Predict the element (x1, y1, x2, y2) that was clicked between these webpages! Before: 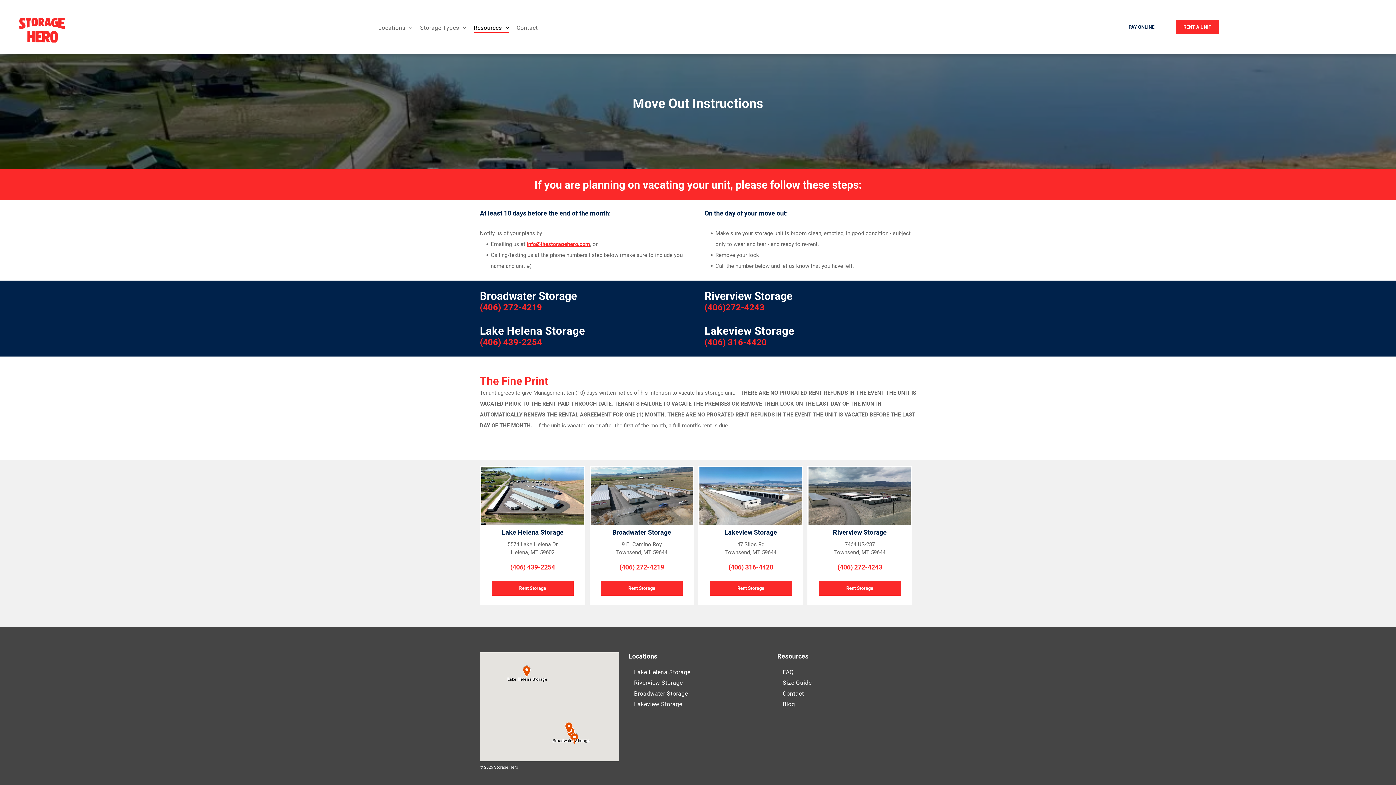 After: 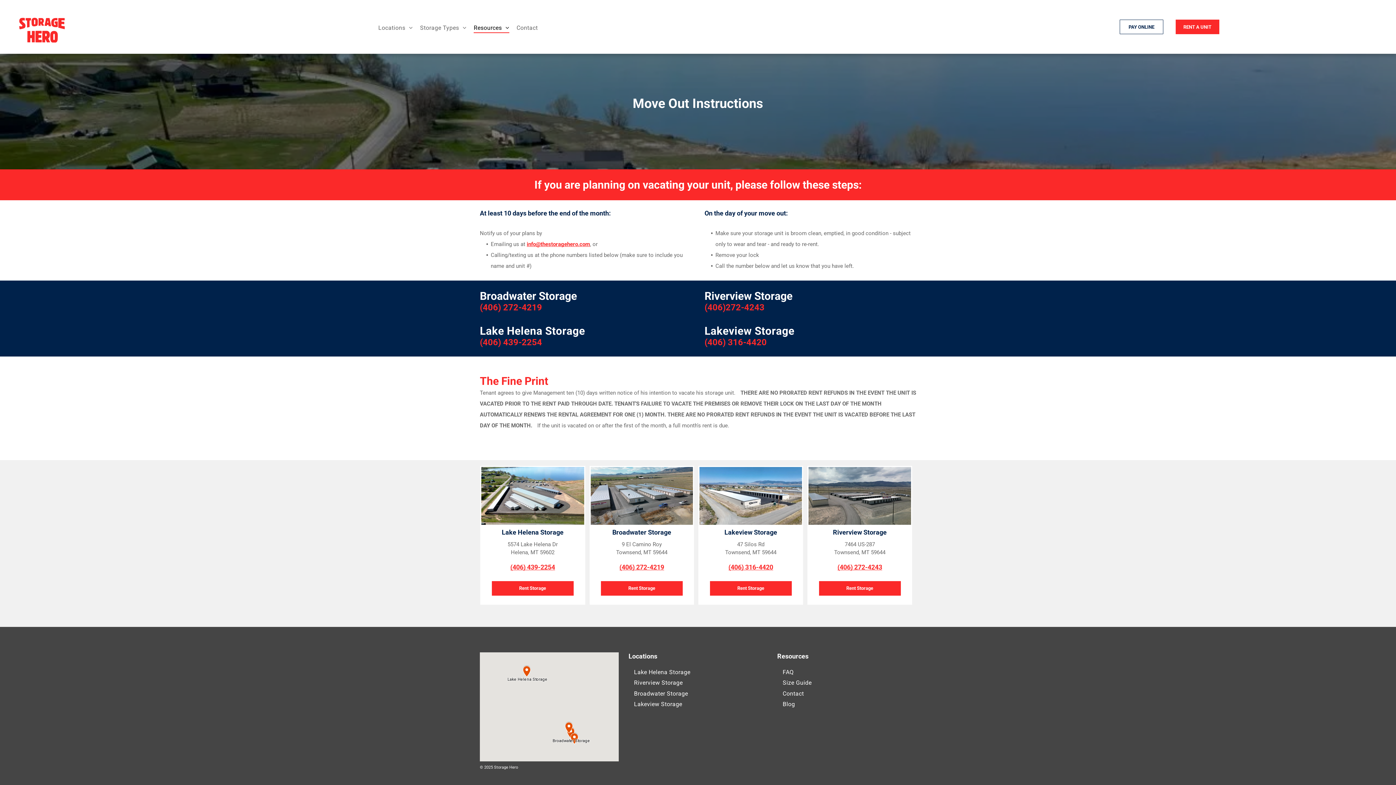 Action: label: (406) 272-4219 bbox: (480, 302, 542, 312)